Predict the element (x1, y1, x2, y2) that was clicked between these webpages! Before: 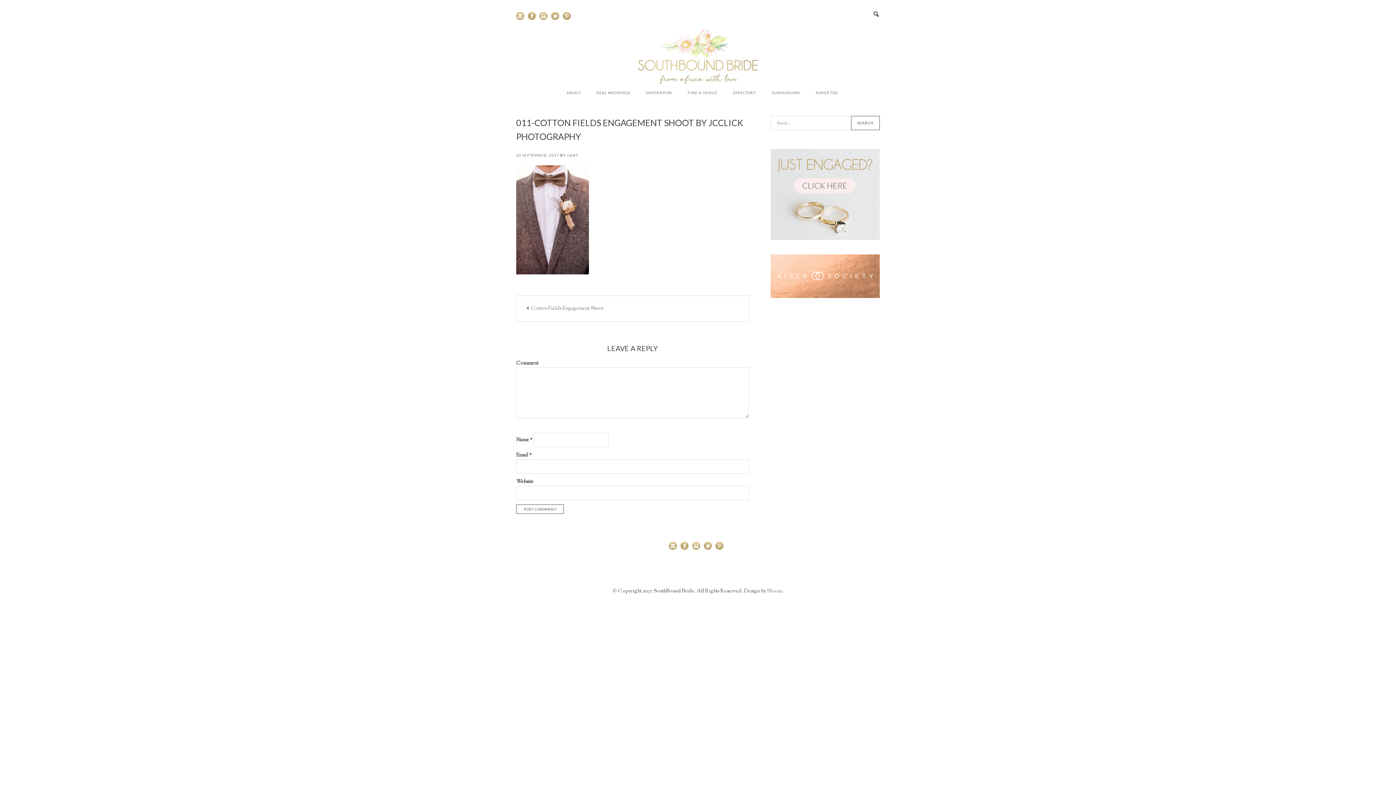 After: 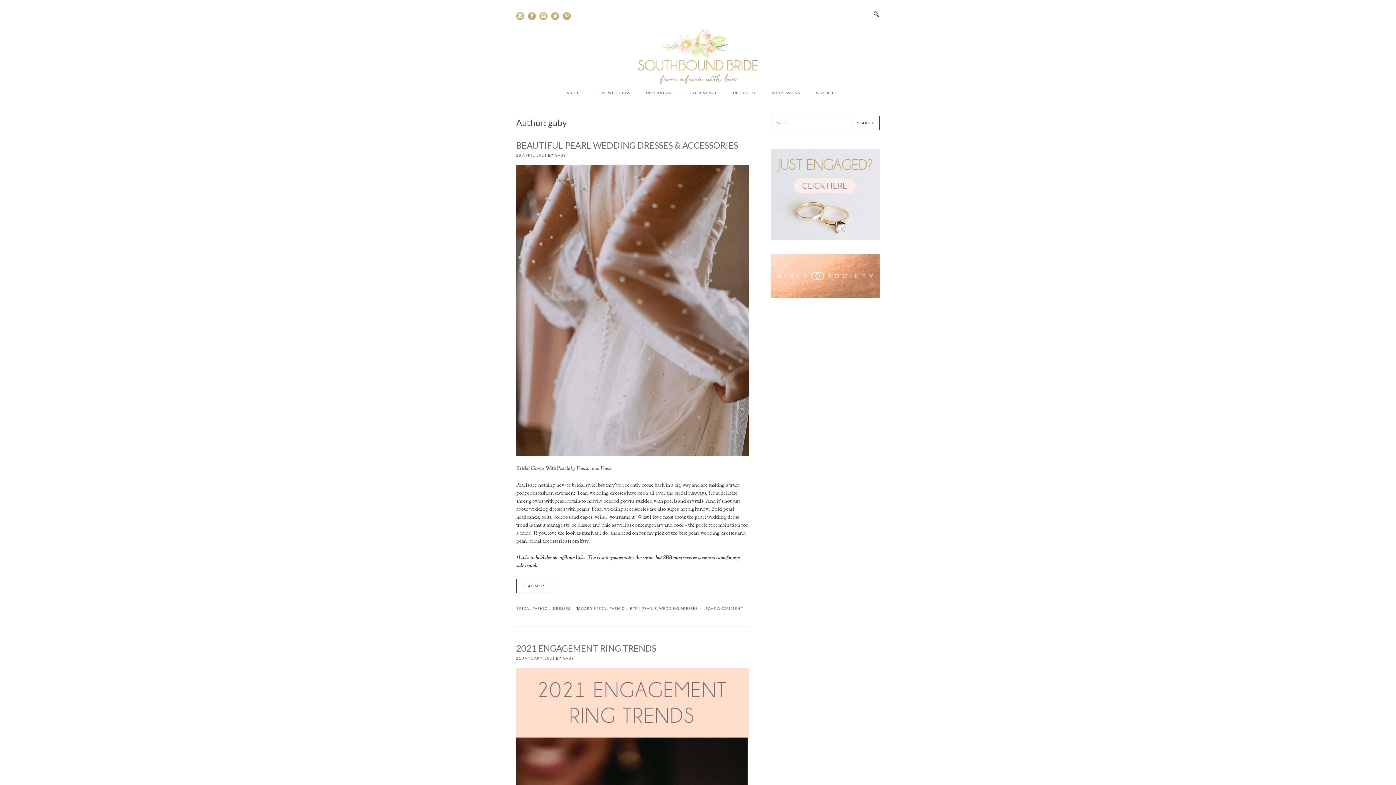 Action: label: GABY bbox: (567, 153, 578, 157)